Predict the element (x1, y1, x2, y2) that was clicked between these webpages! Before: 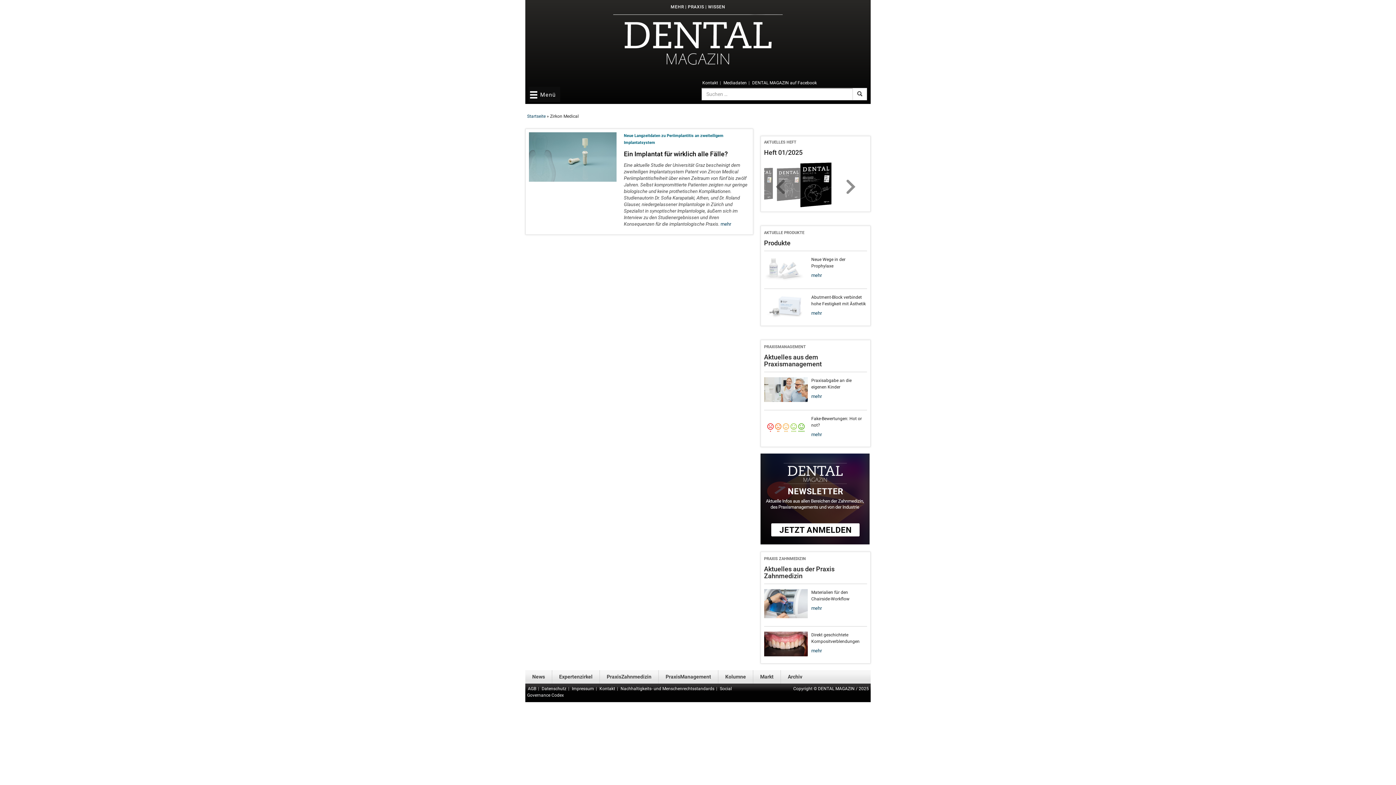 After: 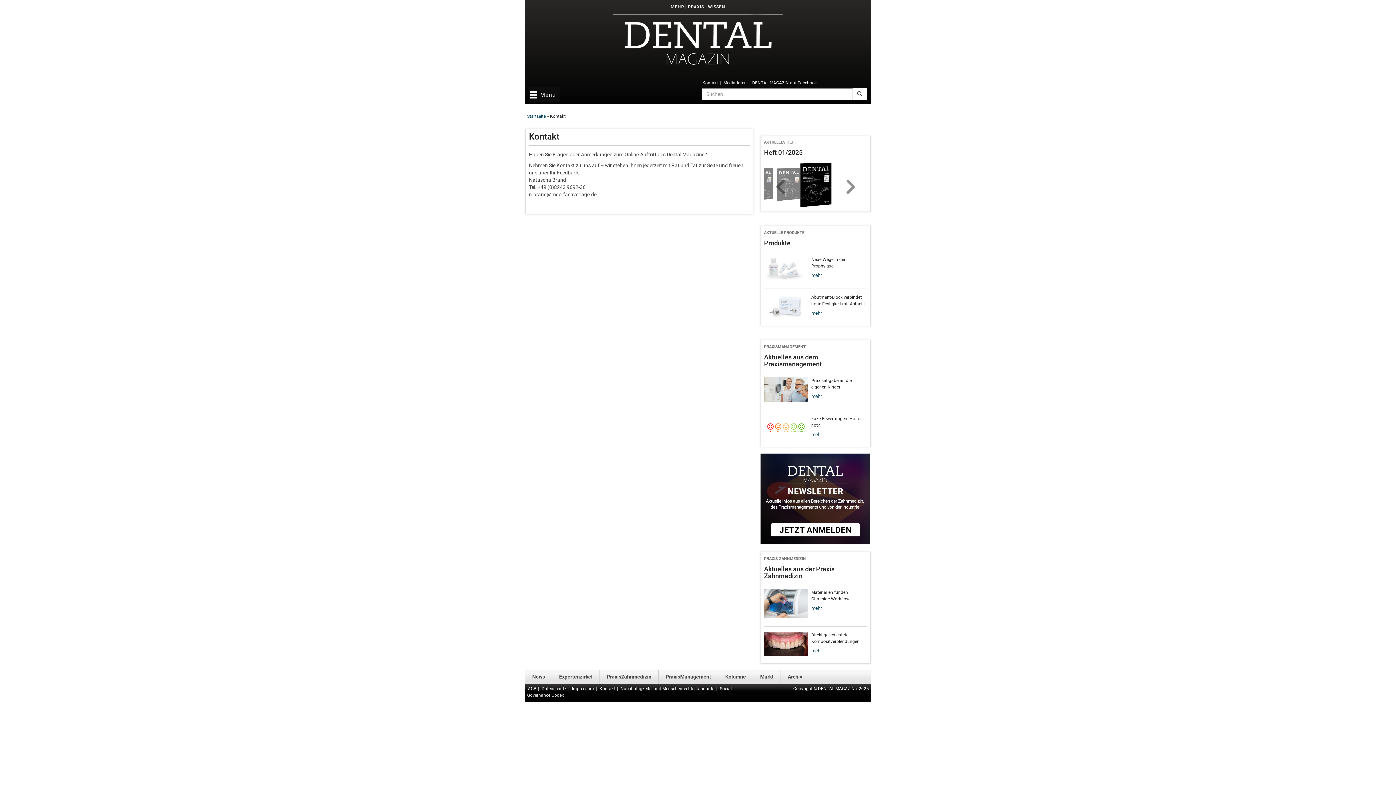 Action: bbox: (702, 80, 721, 85) label: Kontakt